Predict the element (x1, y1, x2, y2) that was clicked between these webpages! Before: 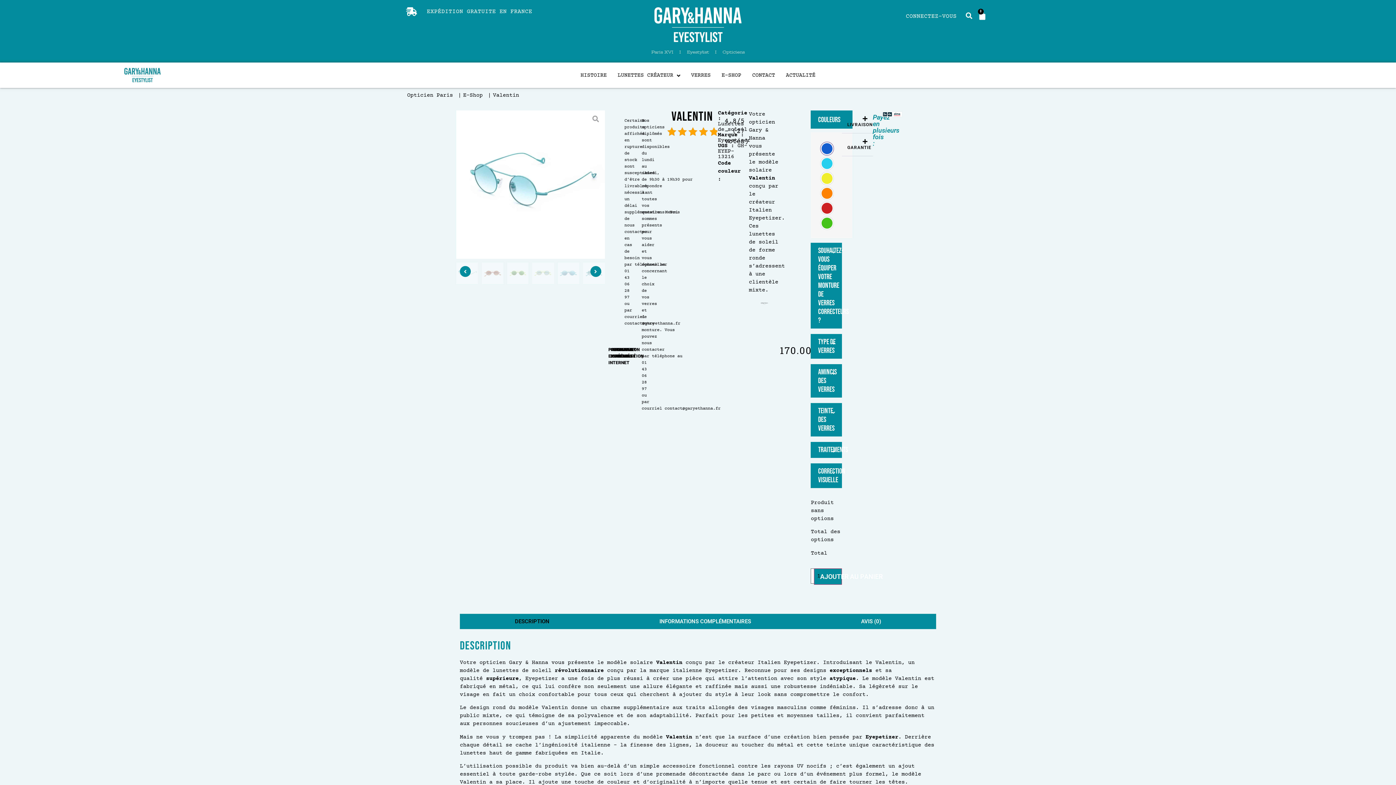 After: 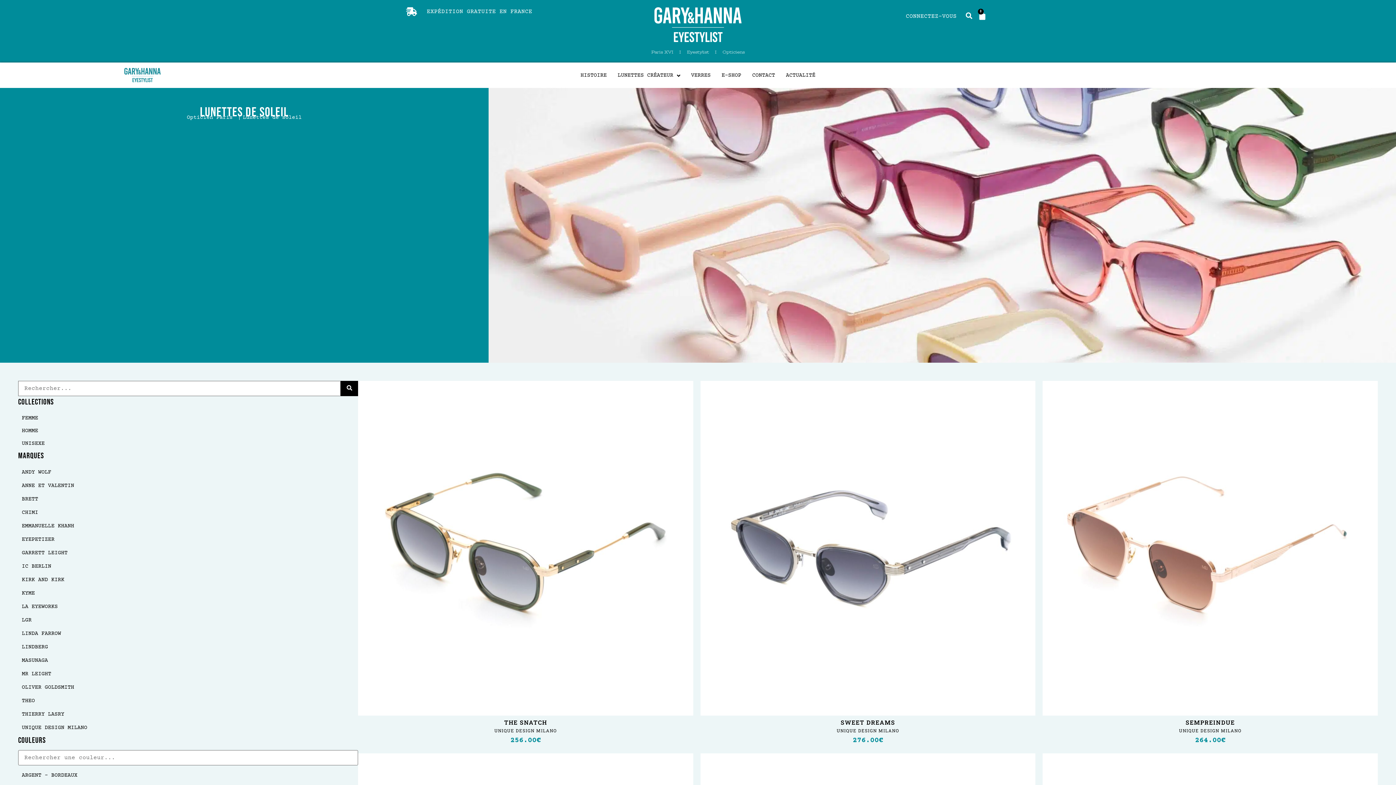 Action: bbox: (718, 110, 747, 132) label: Catégorie : Lunettes de soleil